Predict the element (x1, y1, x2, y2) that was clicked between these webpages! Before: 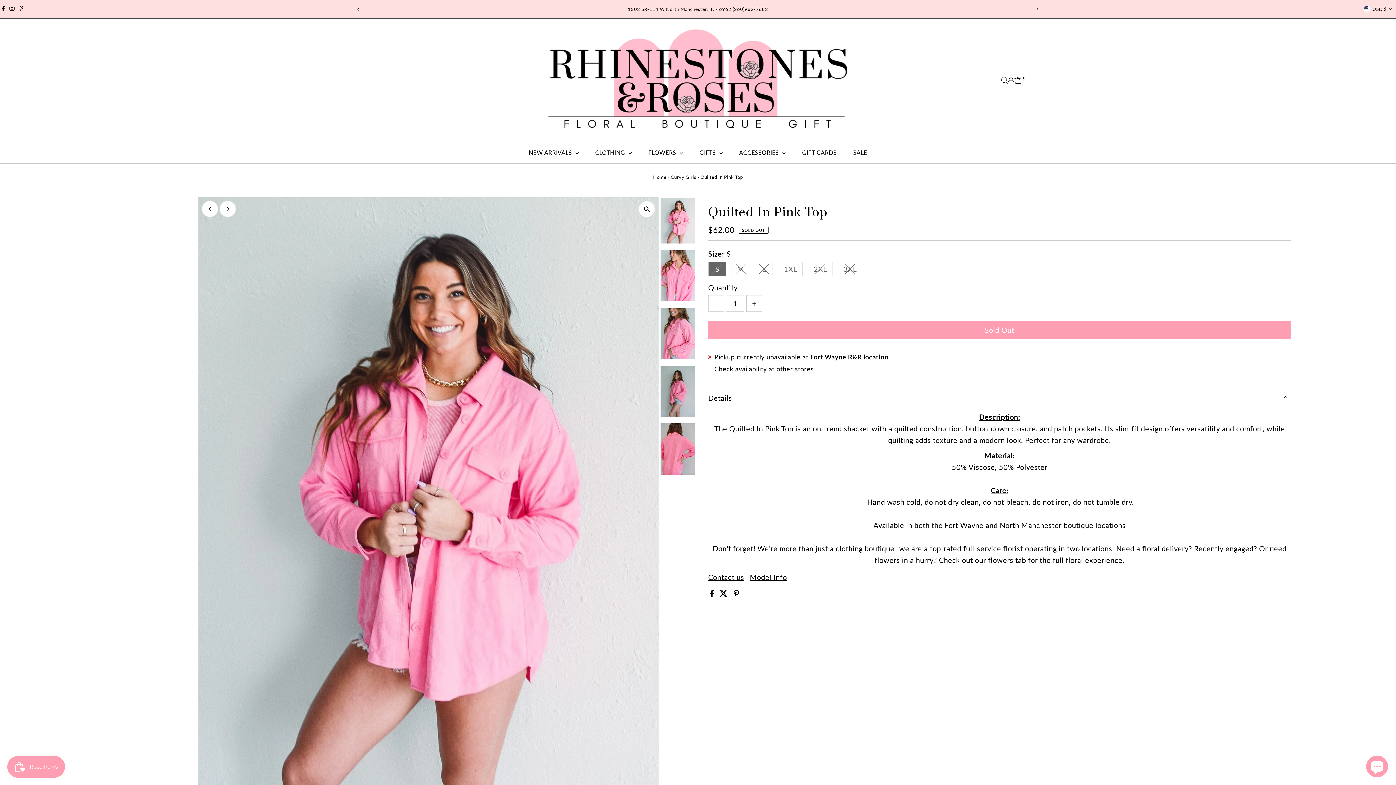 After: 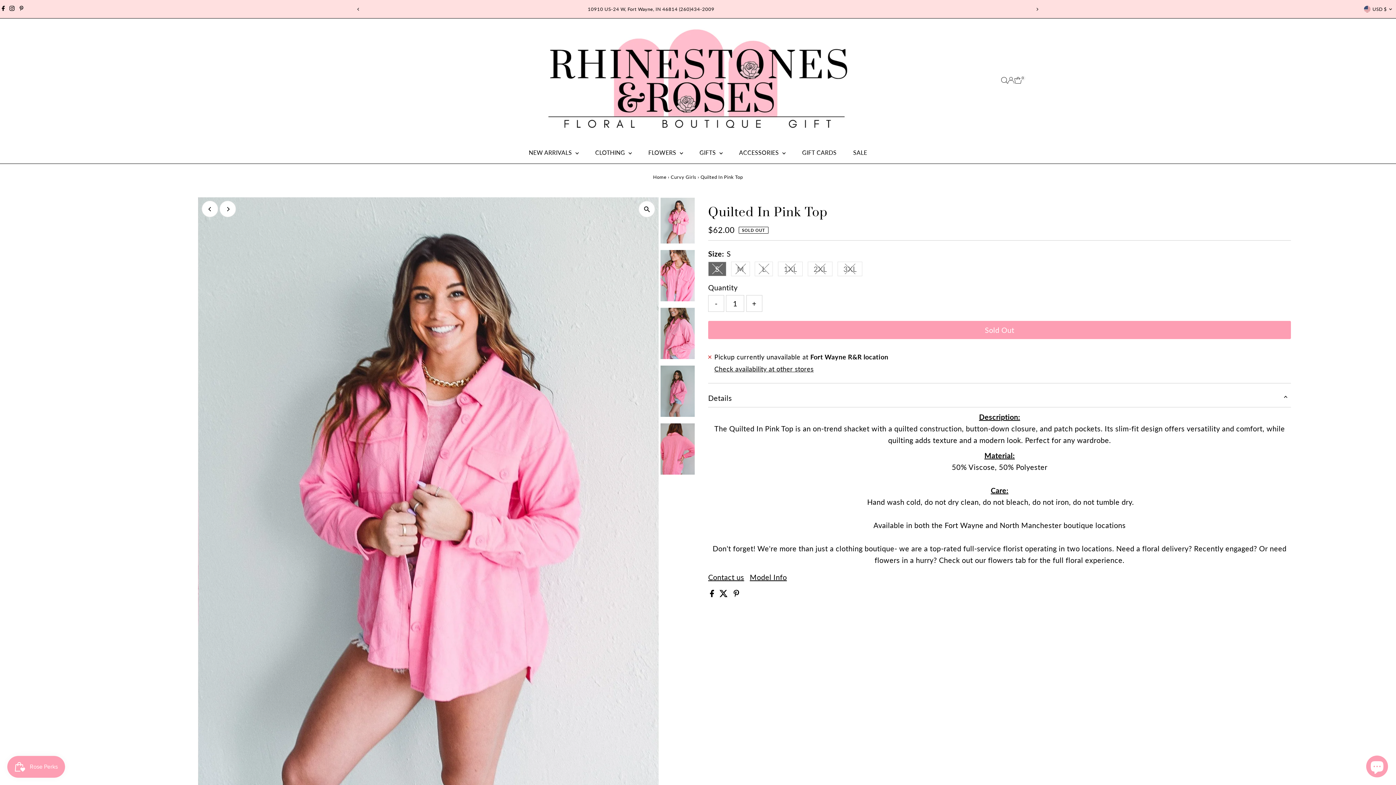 Action: bbox: (719, 590, 730, 598) label:  